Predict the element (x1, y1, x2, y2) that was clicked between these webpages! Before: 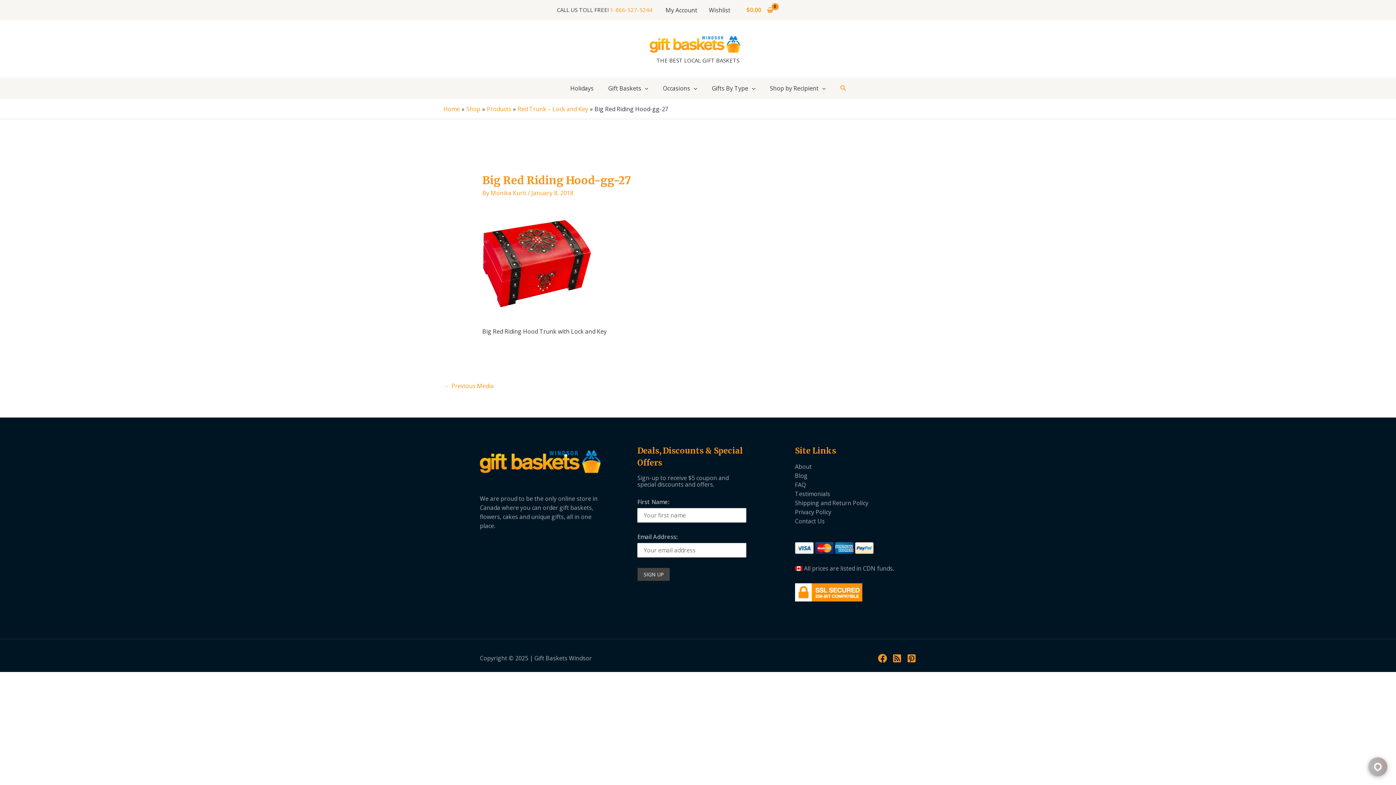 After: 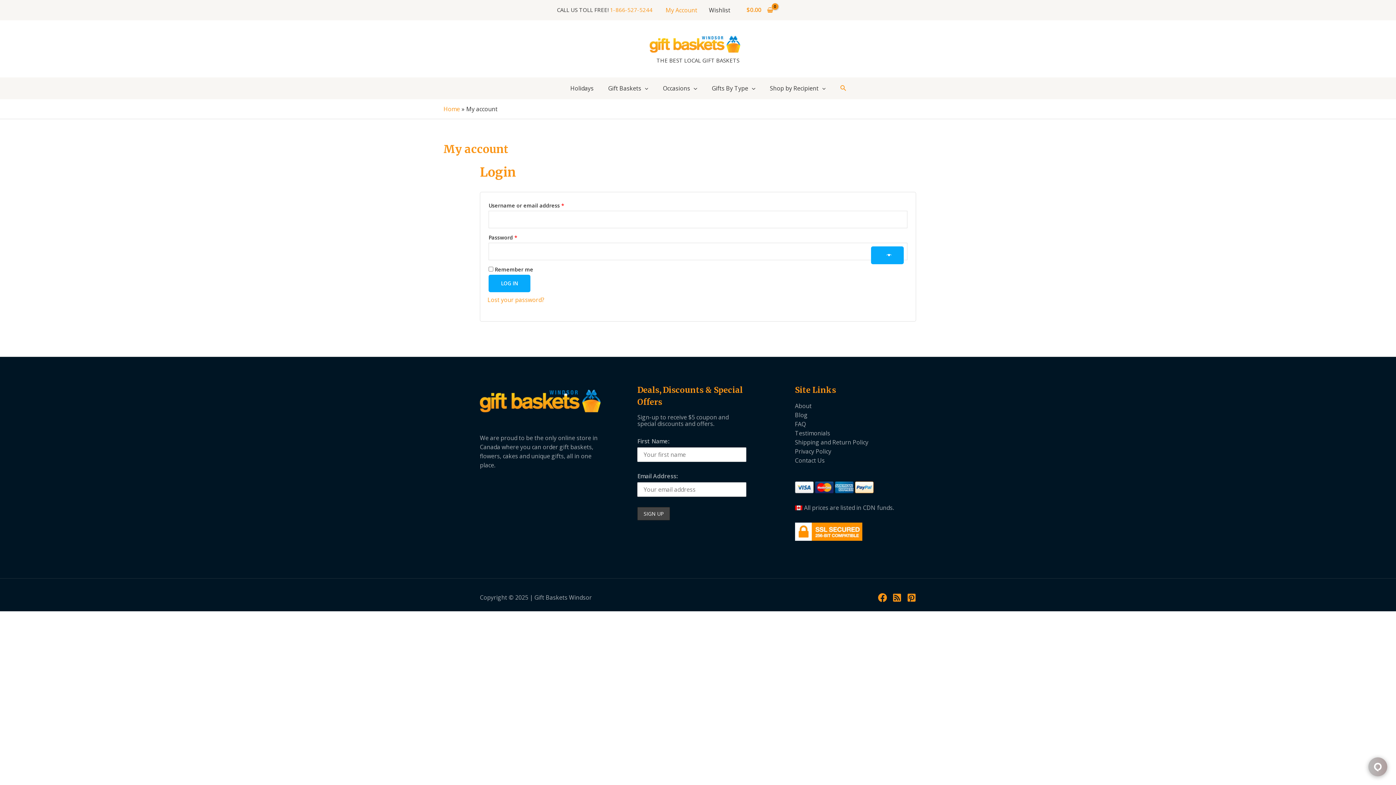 Action: label: My Account bbox: (660, 2, 703, 17)